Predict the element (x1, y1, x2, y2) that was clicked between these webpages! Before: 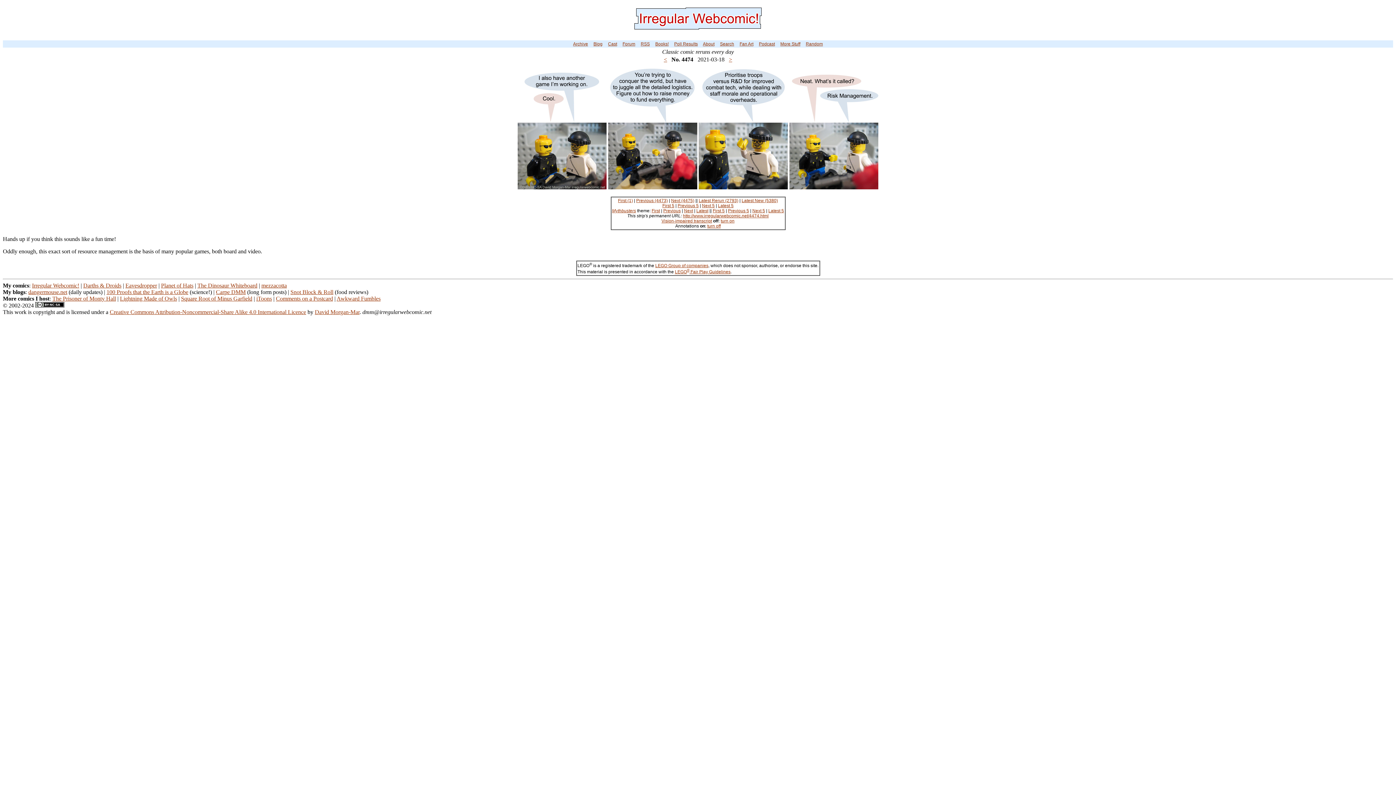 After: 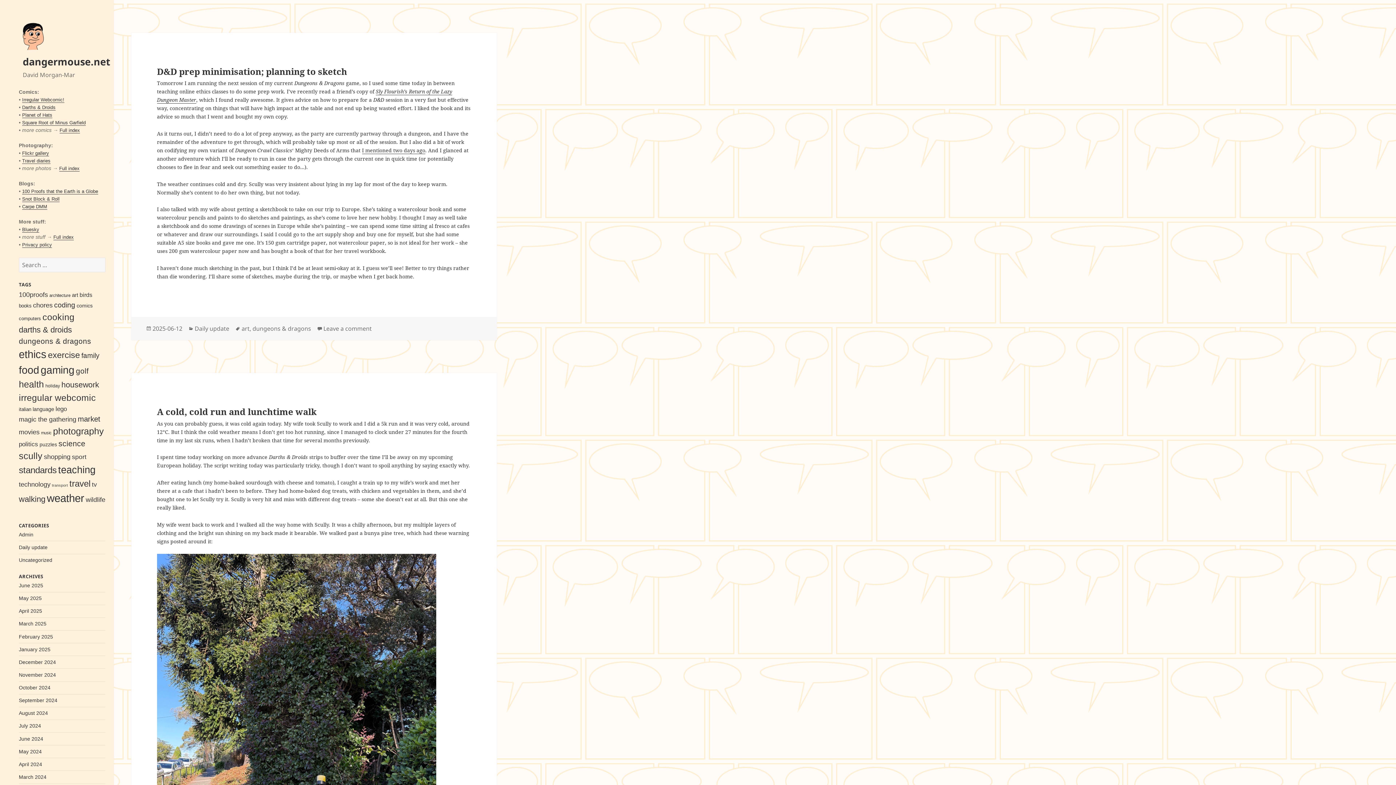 Action: label: dangermouse.net bbox: (28, 289, 67, 295)